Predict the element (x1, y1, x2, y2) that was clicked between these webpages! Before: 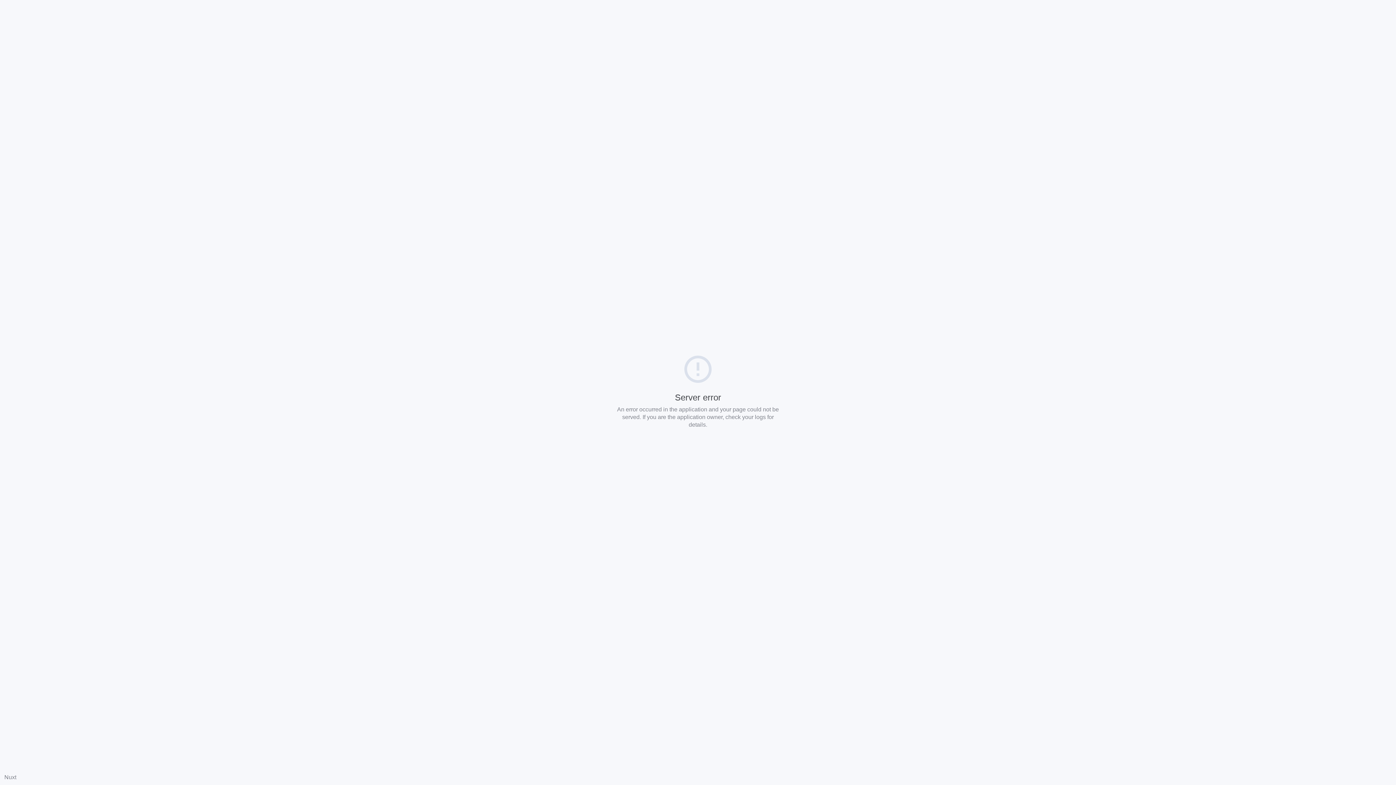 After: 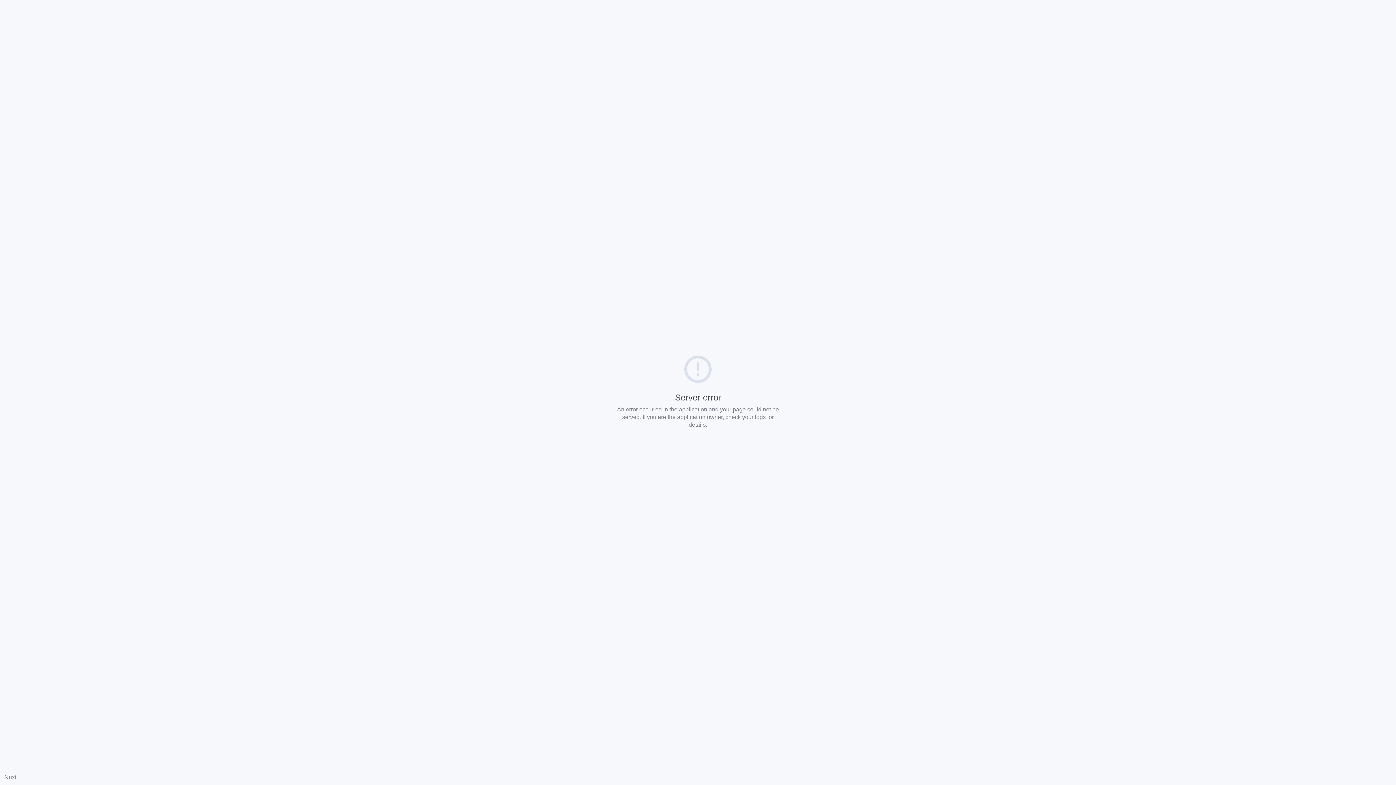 Action: label: Nuxt bbox: (4, 774, 16, 780)